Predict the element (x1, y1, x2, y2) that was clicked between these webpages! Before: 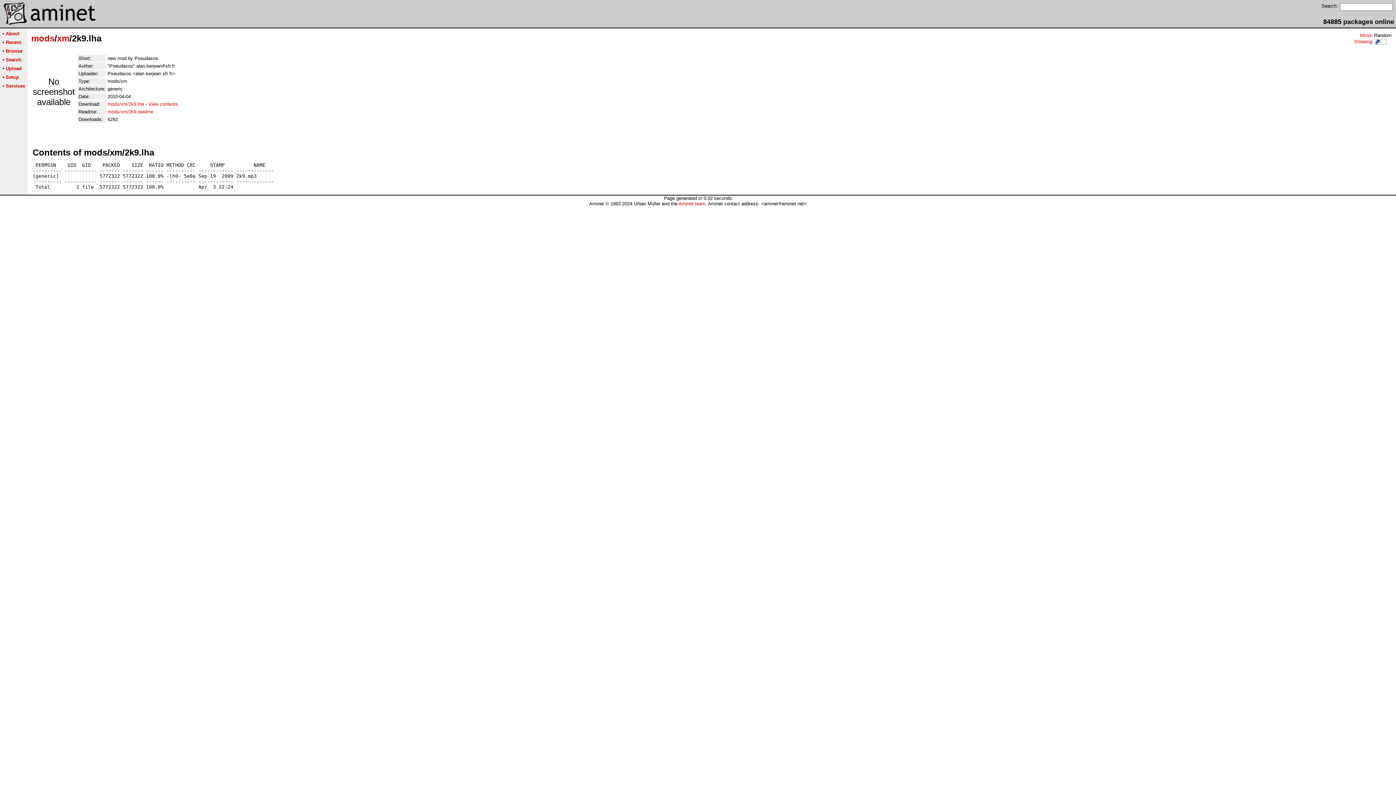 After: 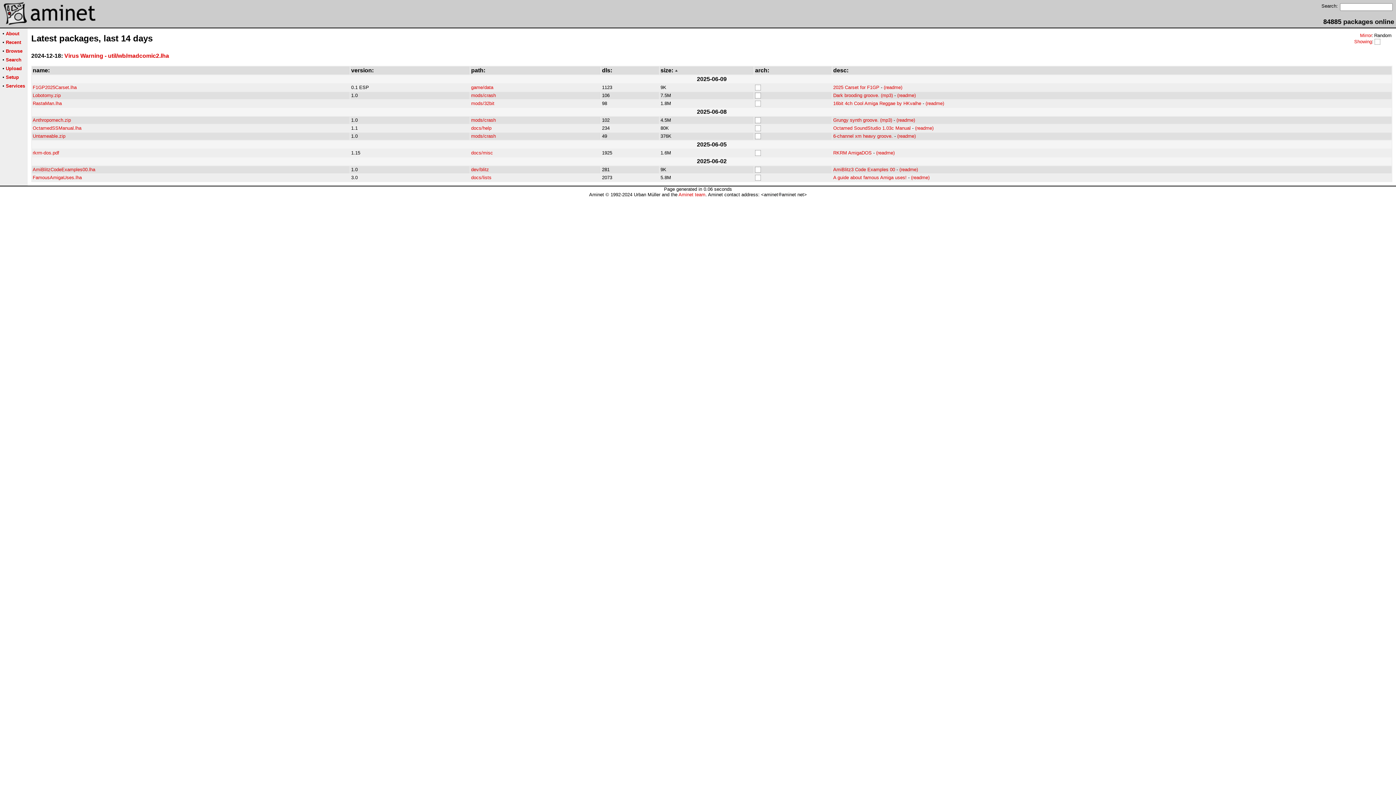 Action: bbox: (1381, 39, 1387, 45)